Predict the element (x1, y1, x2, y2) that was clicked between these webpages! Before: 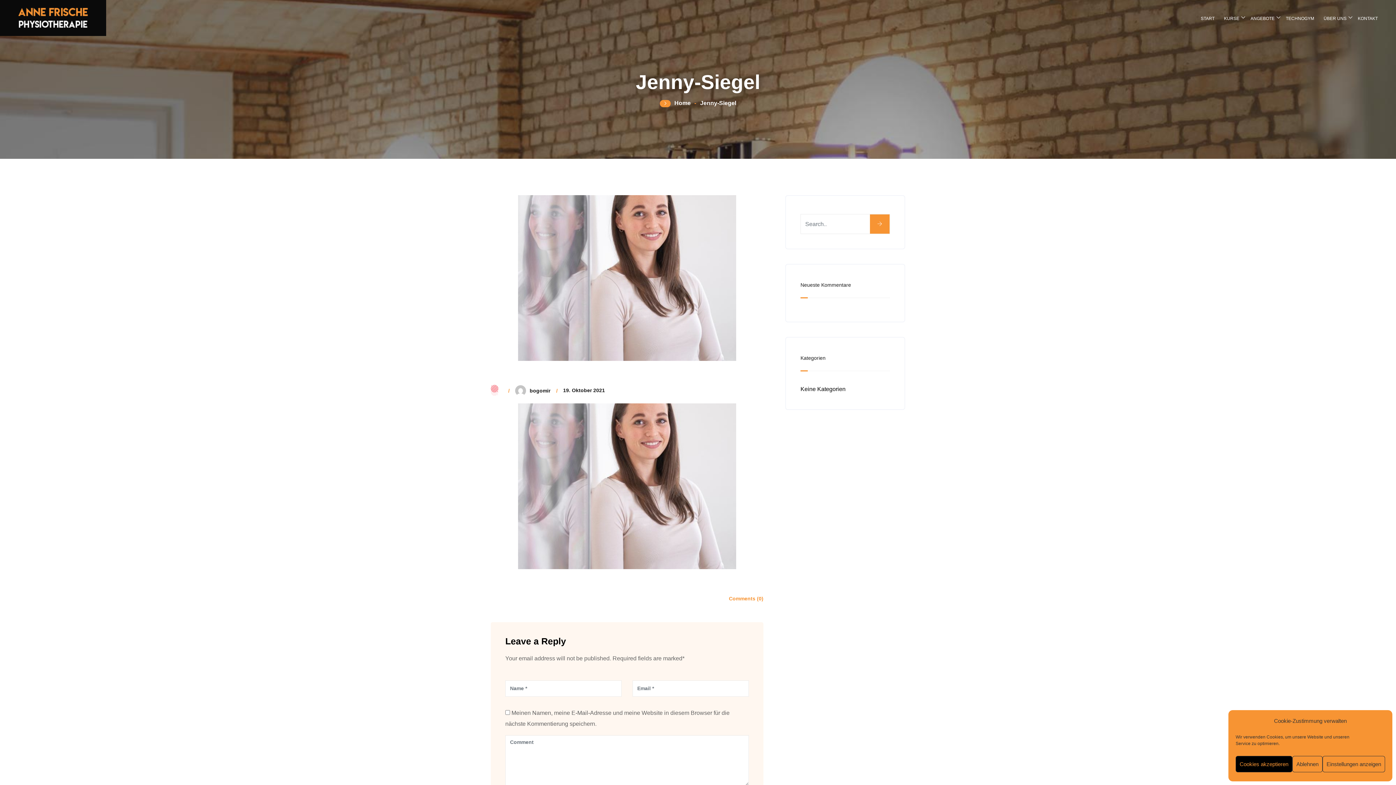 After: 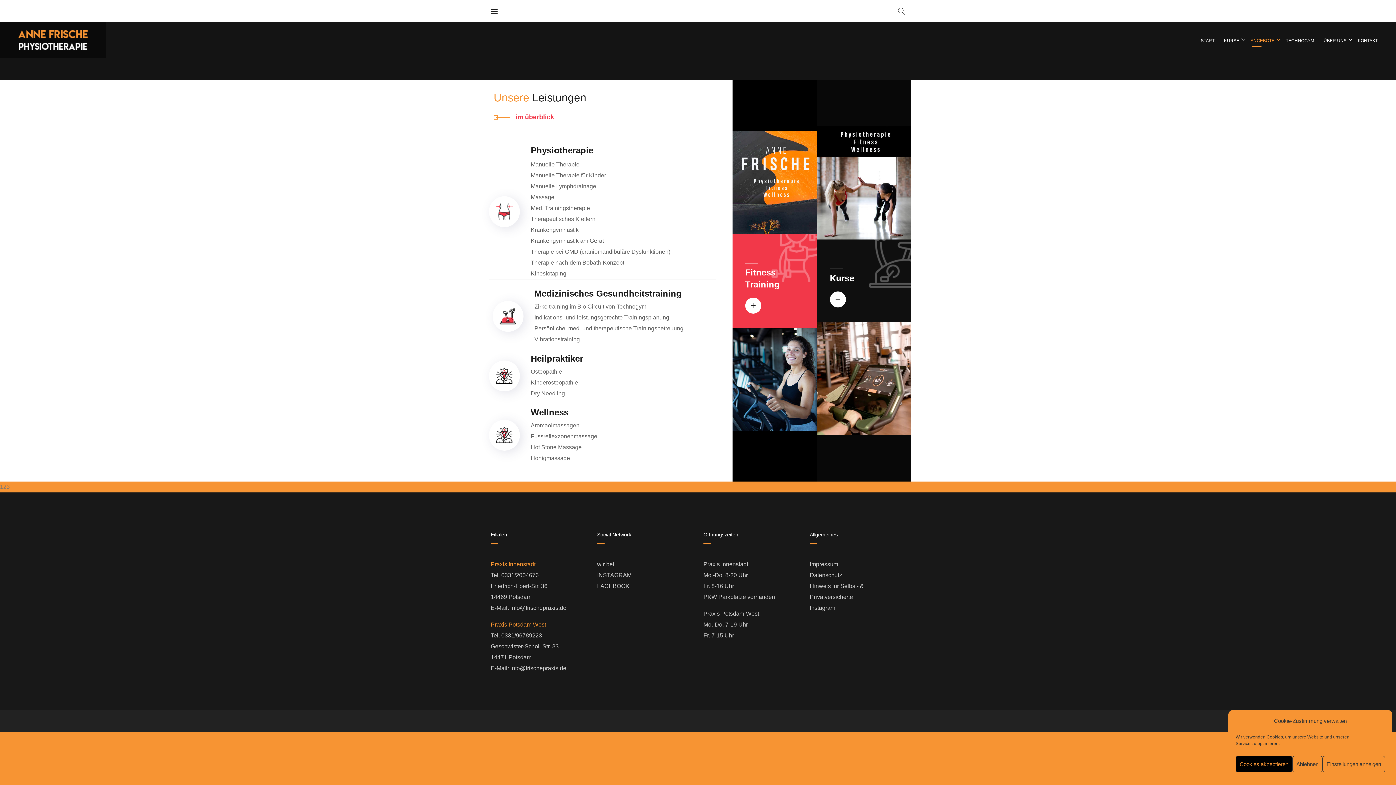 Action: label: ANGEBOTE bbox: (1246, 16, 1281, 21)